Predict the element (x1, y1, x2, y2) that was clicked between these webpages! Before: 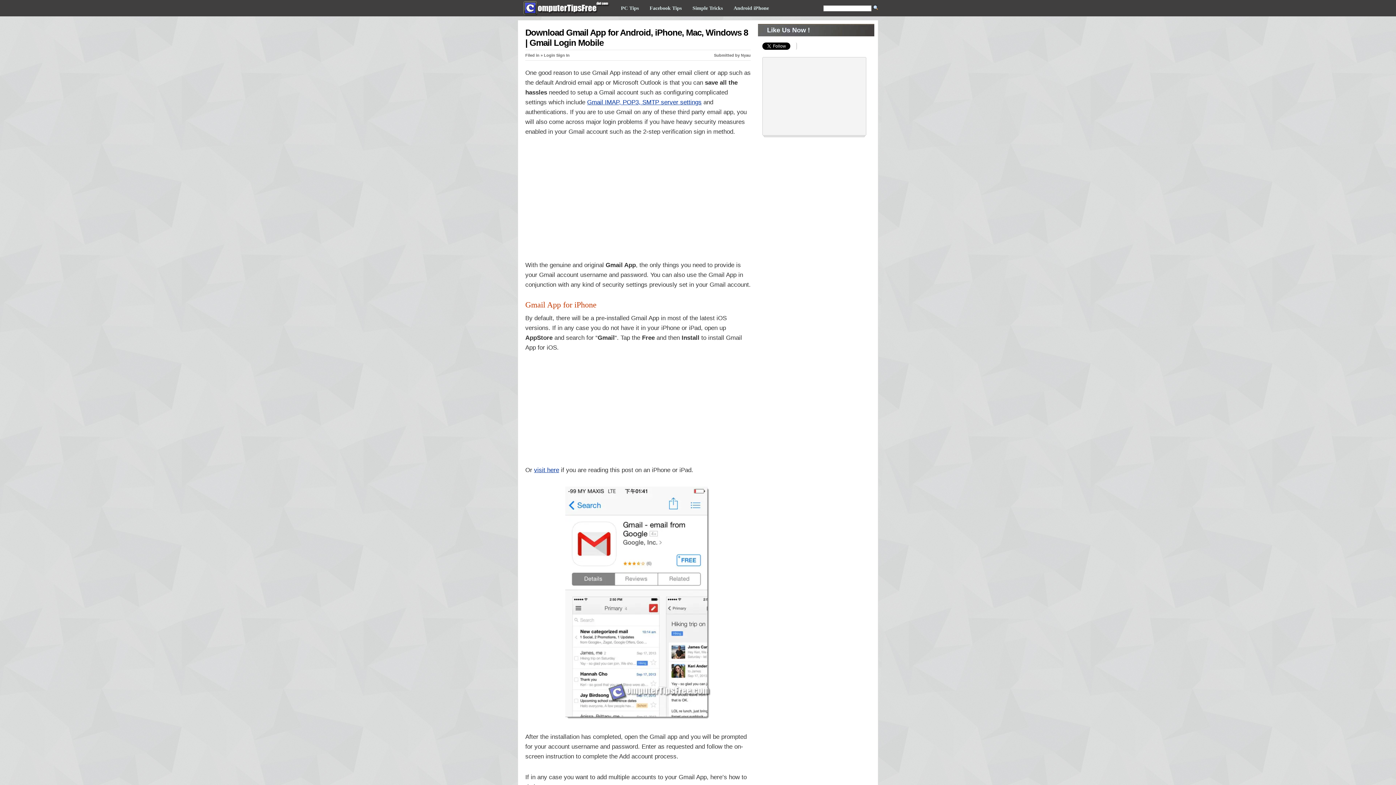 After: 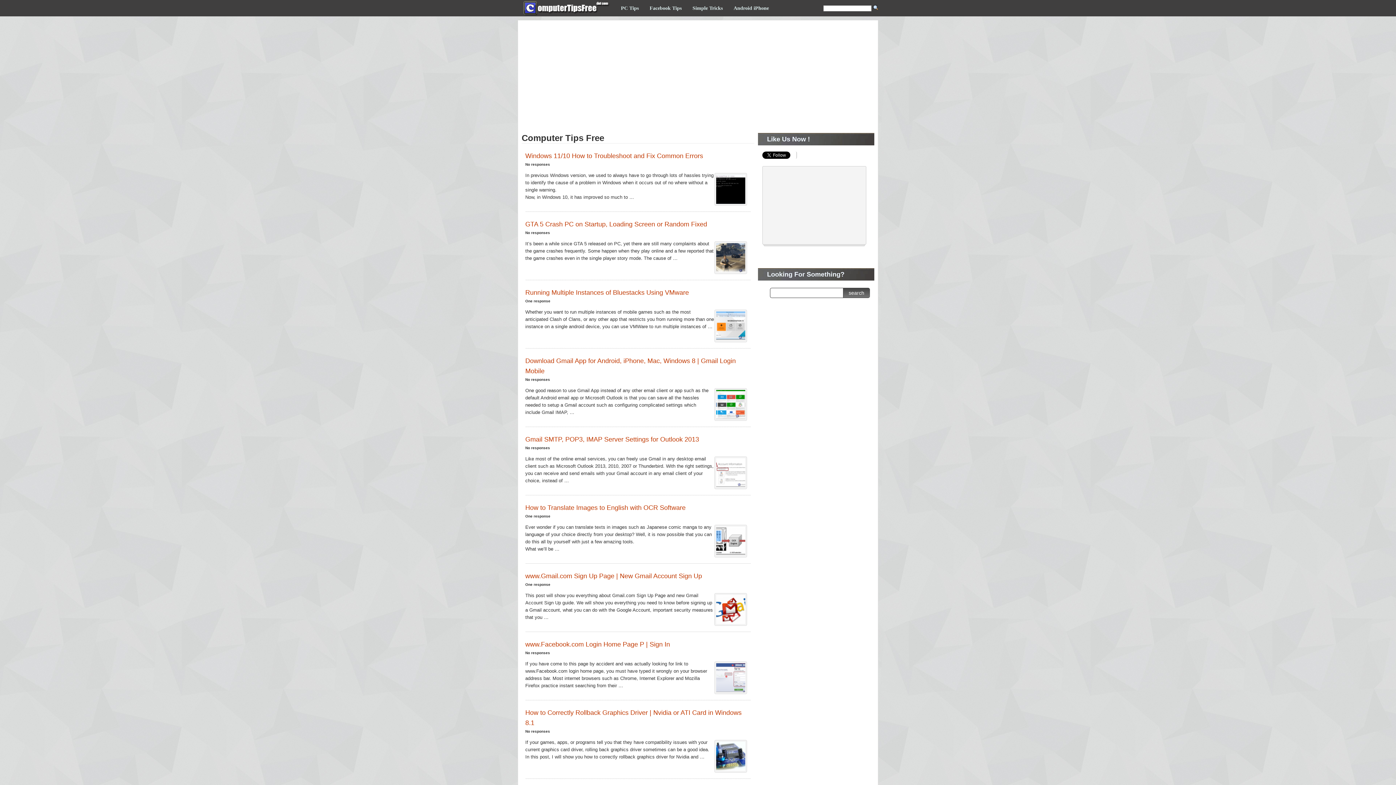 Action: bbox: (518, 0, 615, 16)